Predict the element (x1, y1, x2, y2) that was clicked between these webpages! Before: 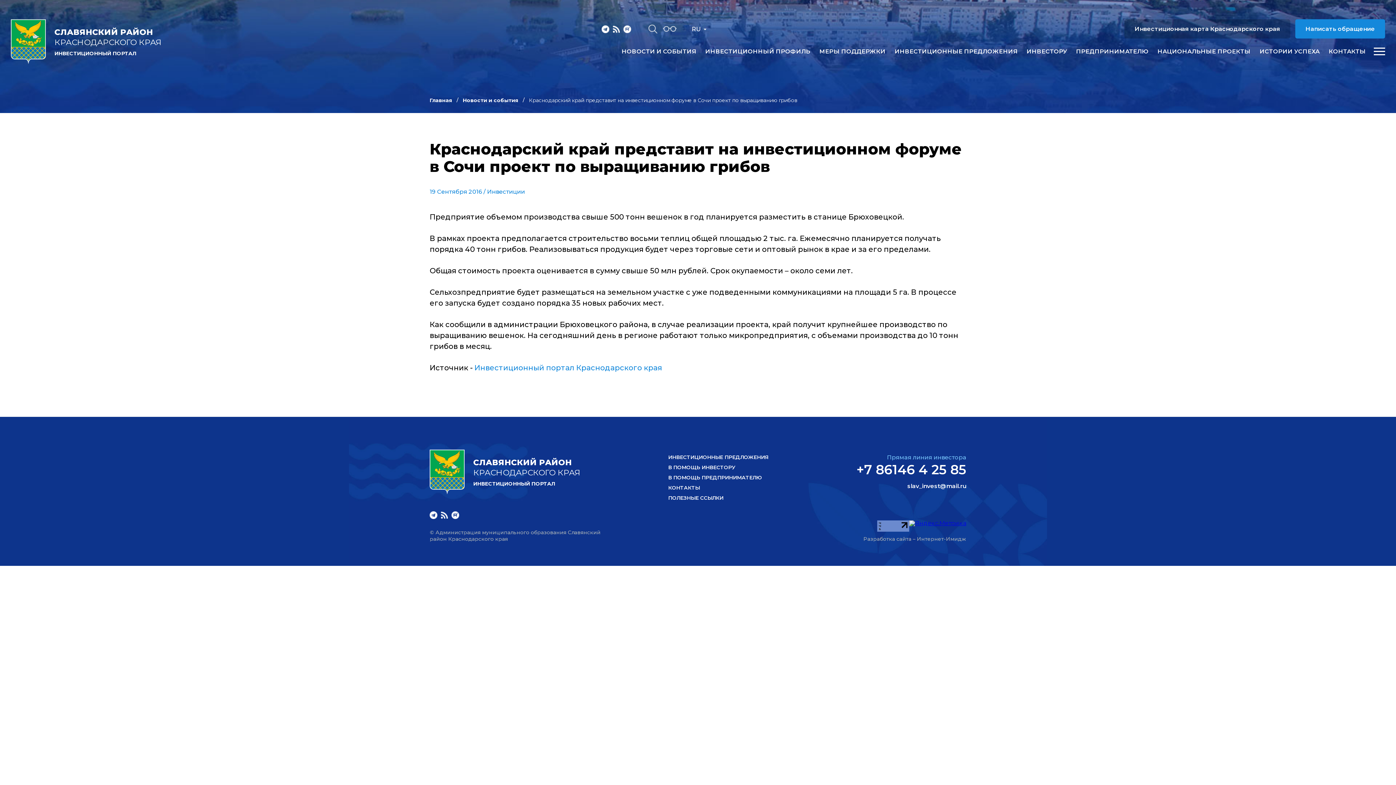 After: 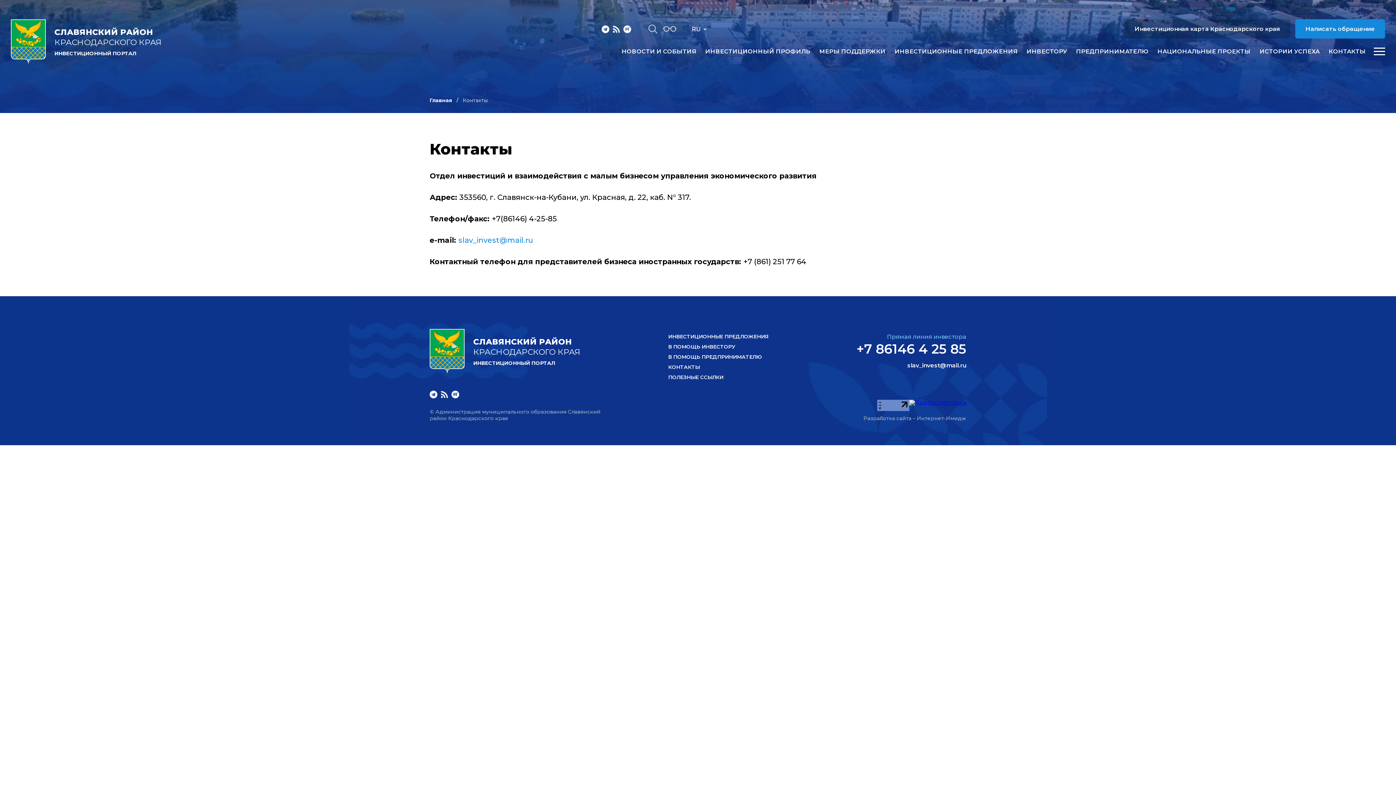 Action: bbox: (1329, 48, 1366, 54) label: КОНТАКТЫ